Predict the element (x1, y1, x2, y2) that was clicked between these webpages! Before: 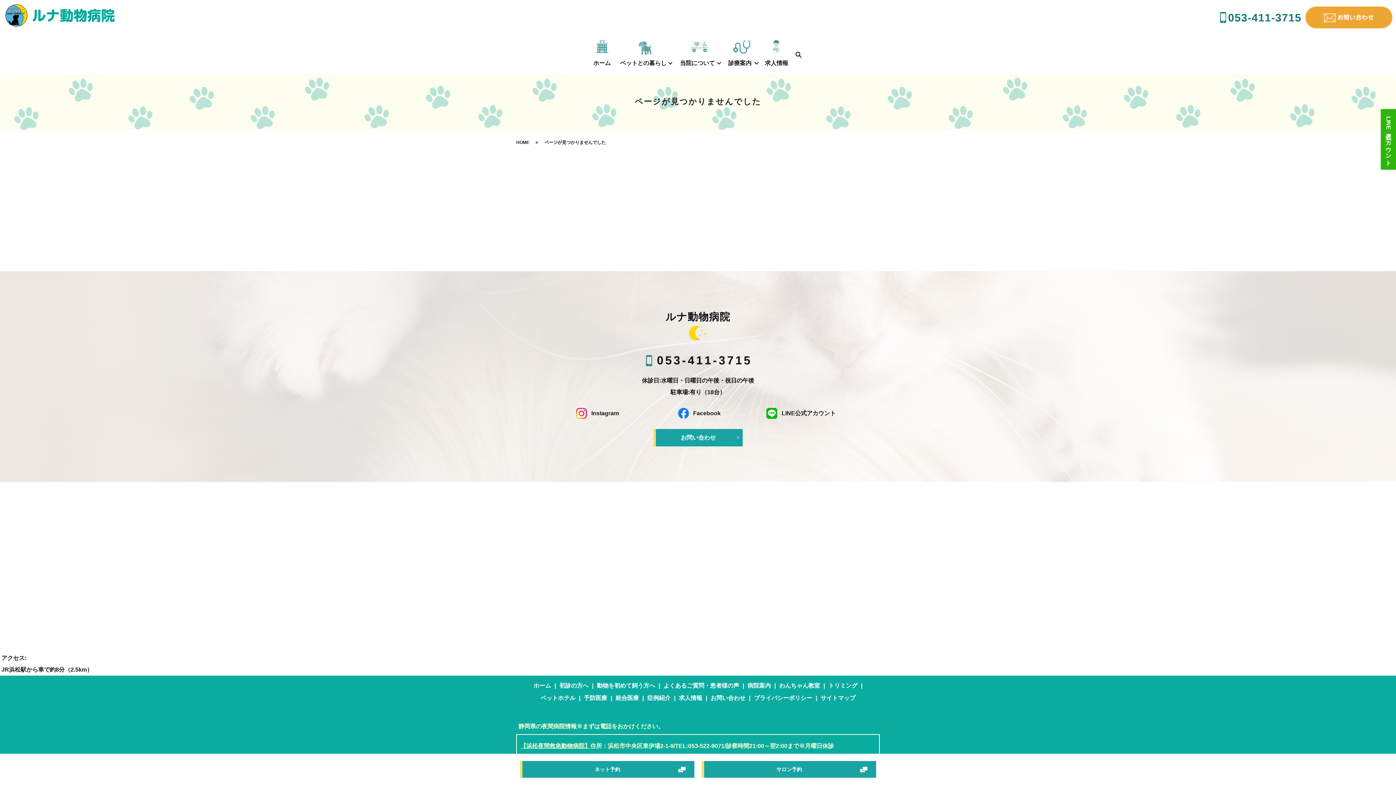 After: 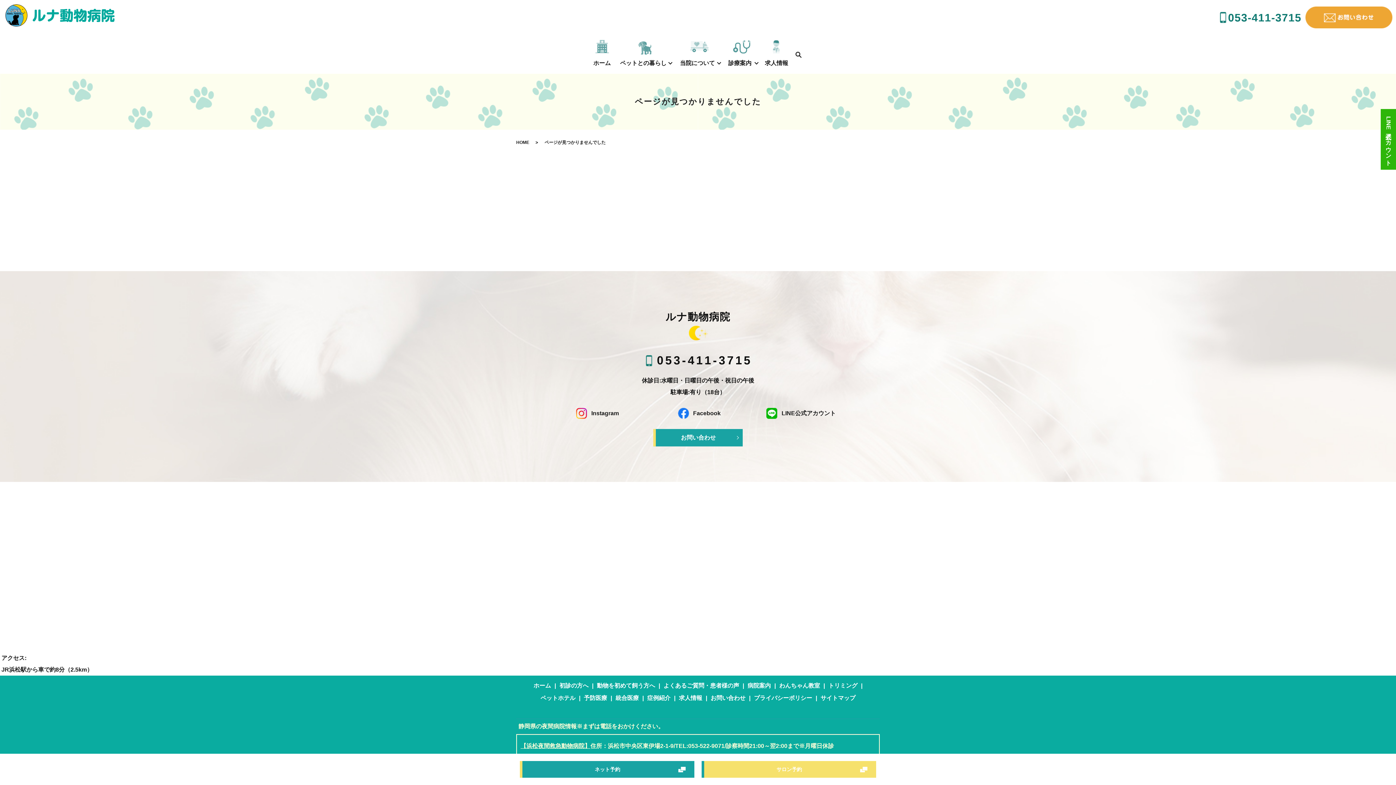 Action: label: サロン予約 bbox: (701, 761, 876, 778)